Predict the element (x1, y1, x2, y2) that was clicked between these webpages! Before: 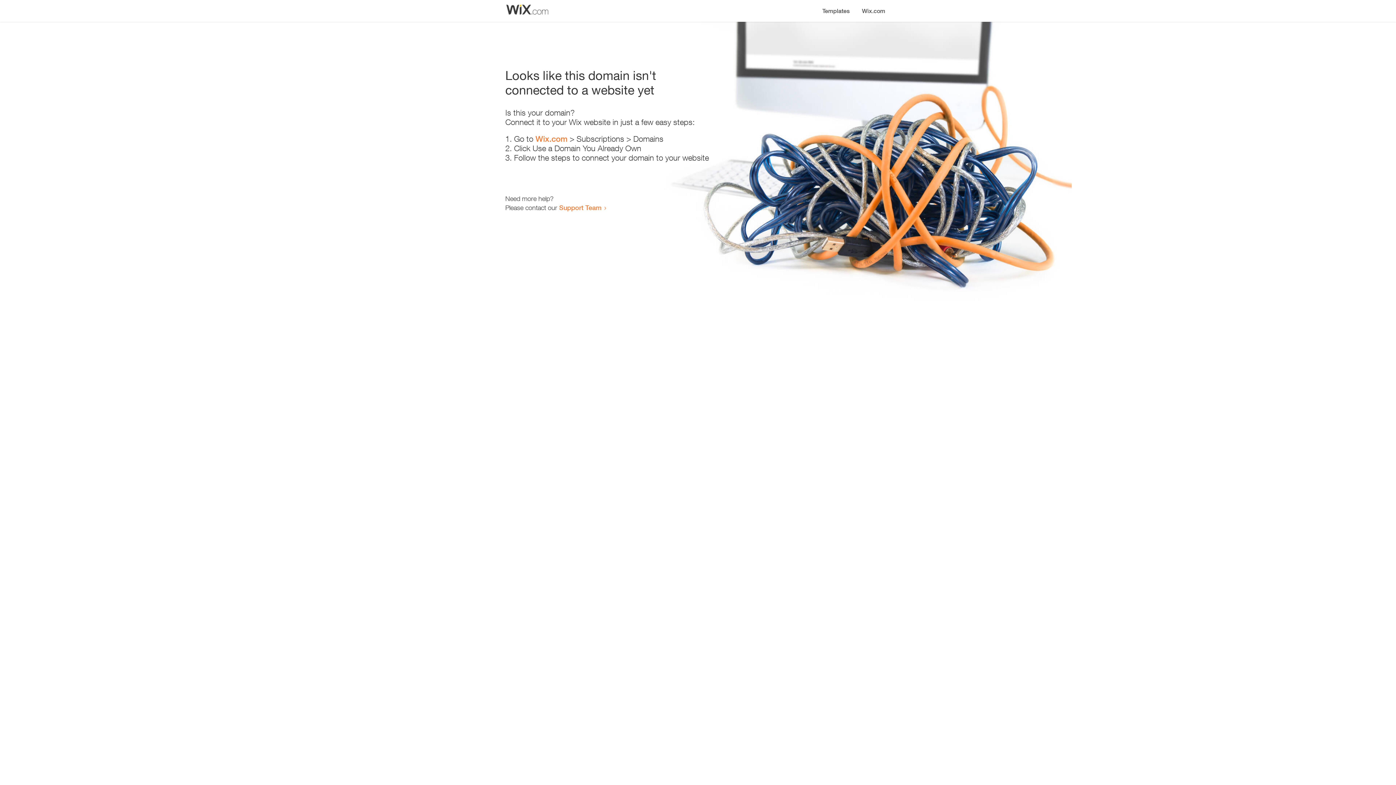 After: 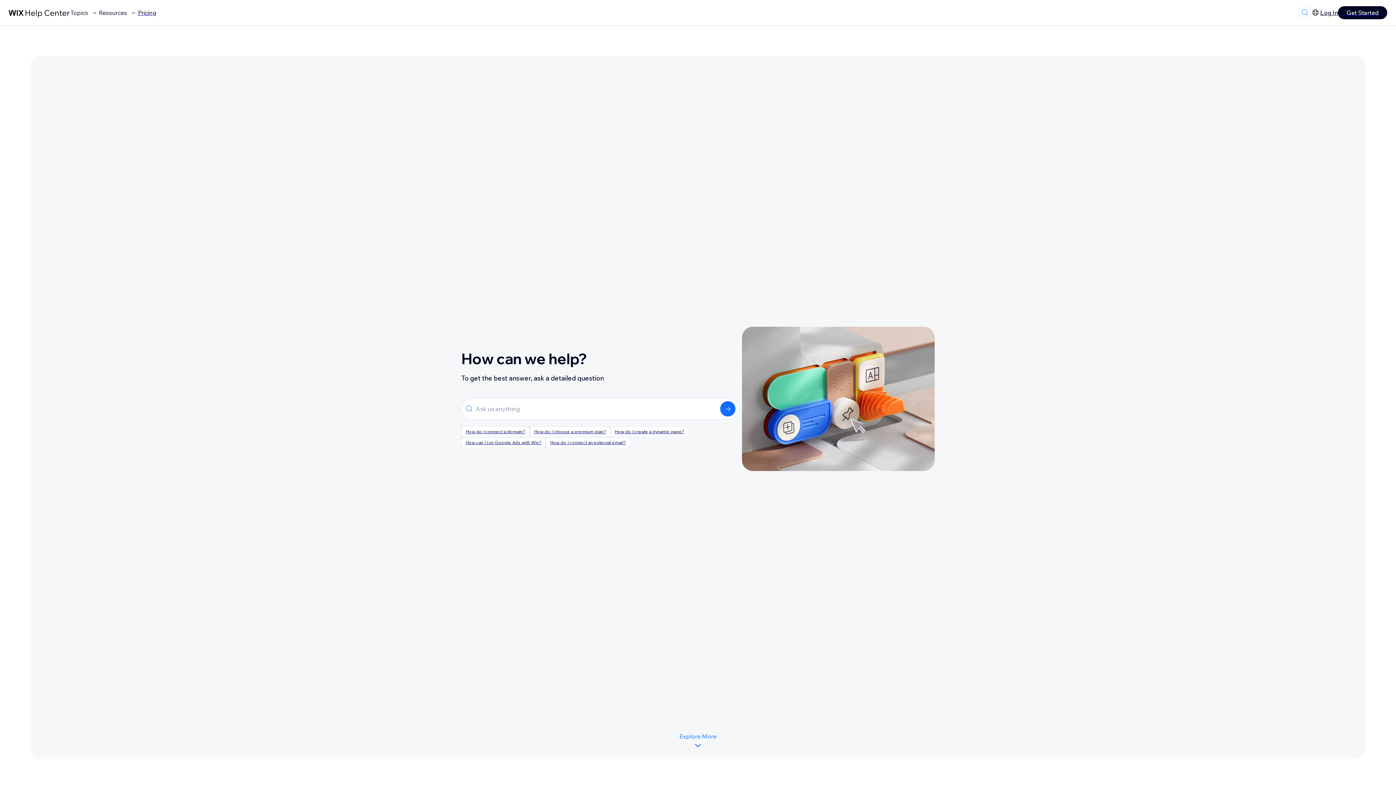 Action: bbox: (559, 203, 601, 211) label: Support Team